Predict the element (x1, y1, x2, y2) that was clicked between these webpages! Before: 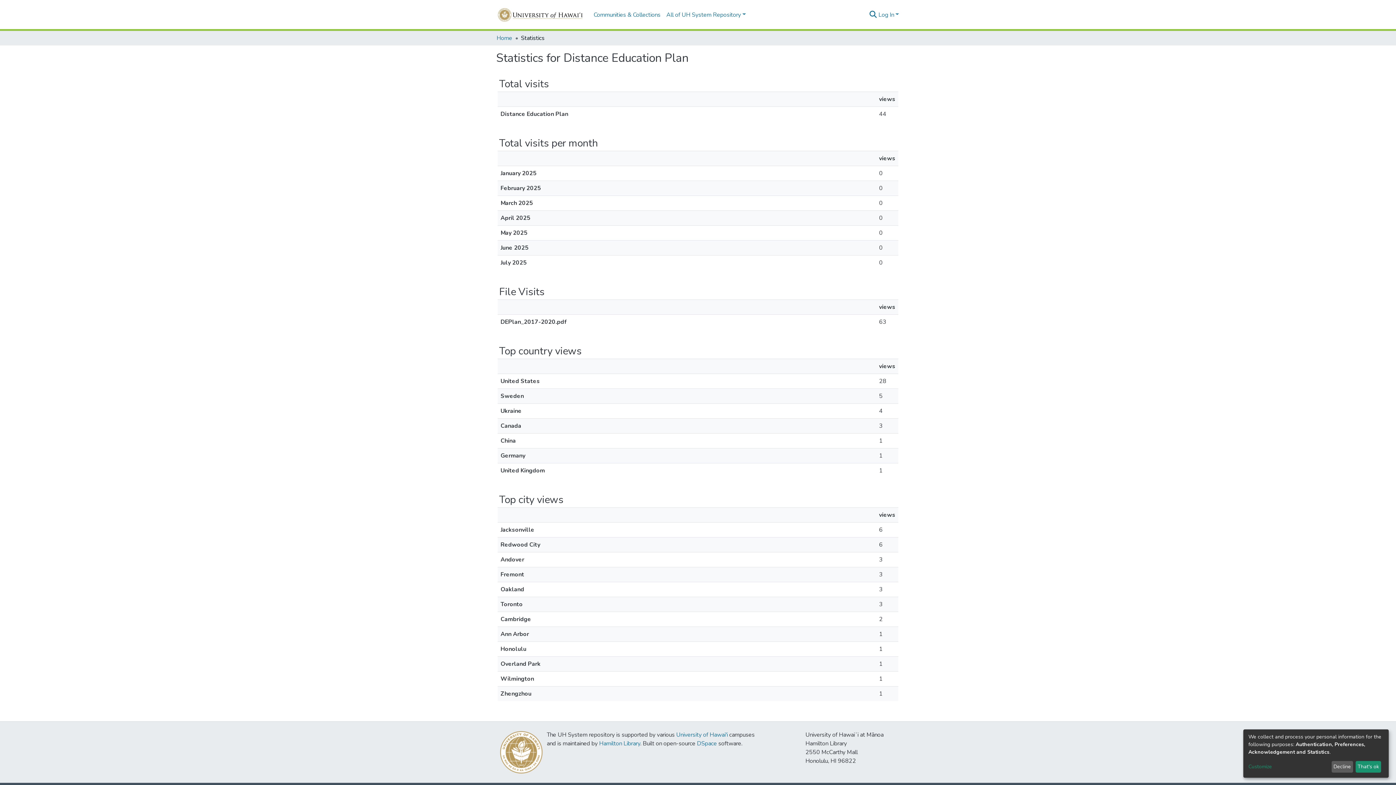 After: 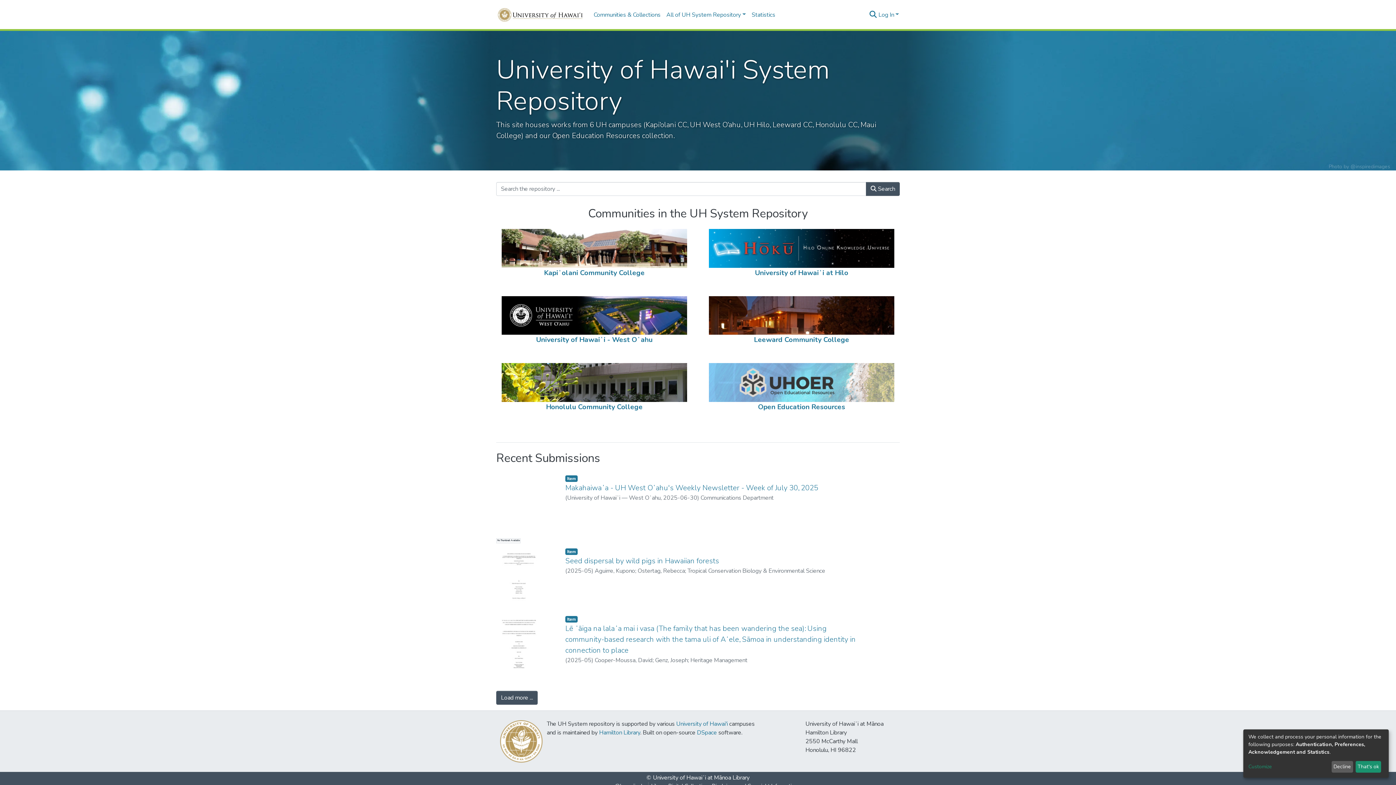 Action: bbox: (496, 33, 512, 42) label: Home